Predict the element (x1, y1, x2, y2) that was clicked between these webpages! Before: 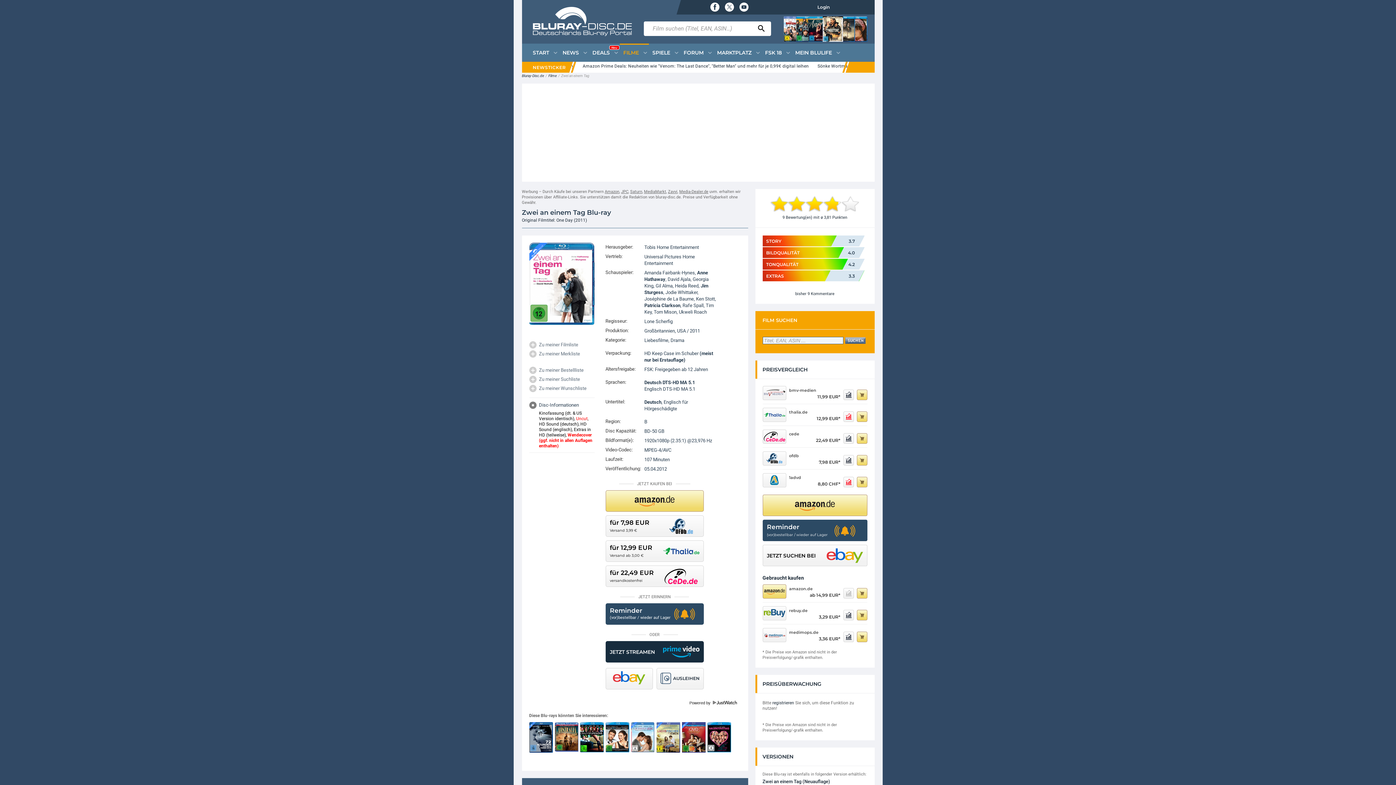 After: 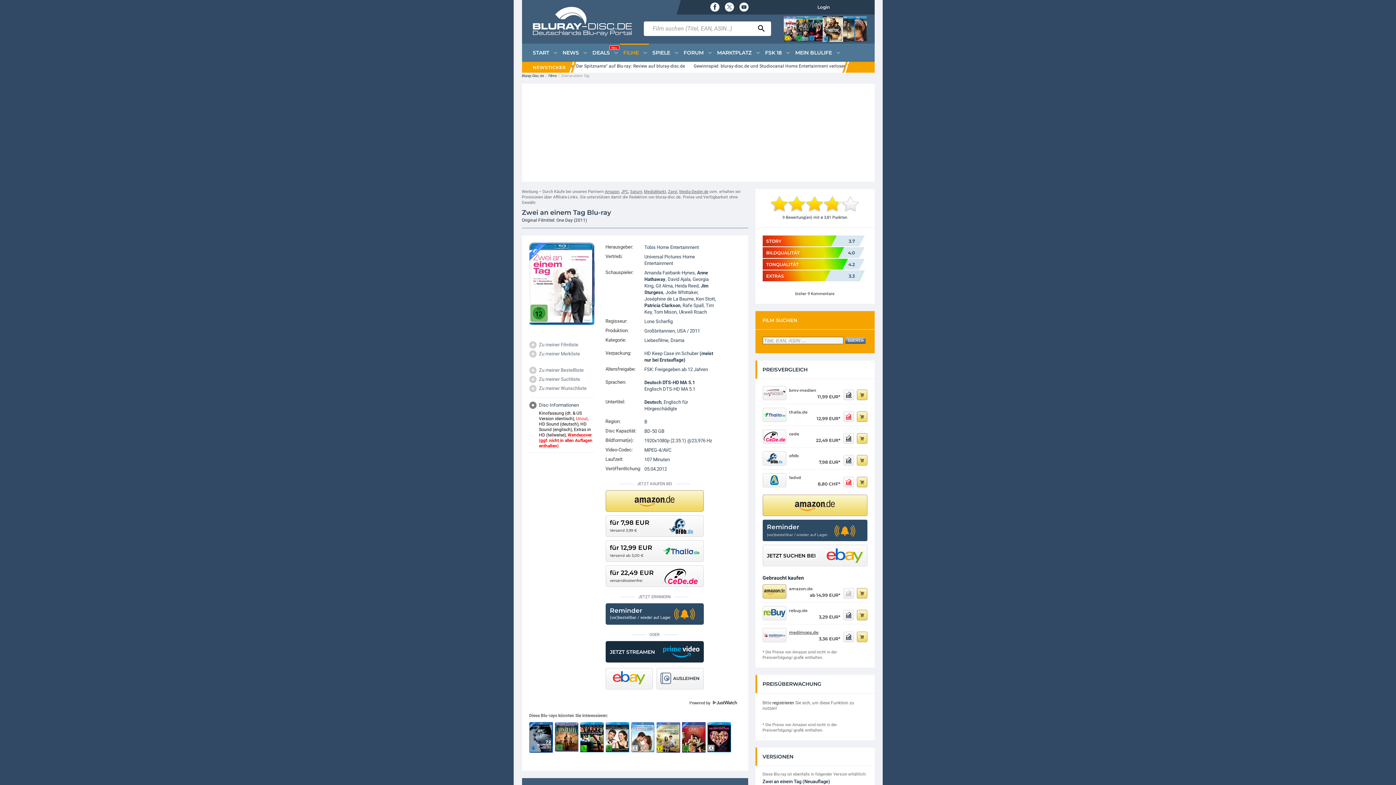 Action: label: medimops.de bbox: (789, 628, 818, 637)